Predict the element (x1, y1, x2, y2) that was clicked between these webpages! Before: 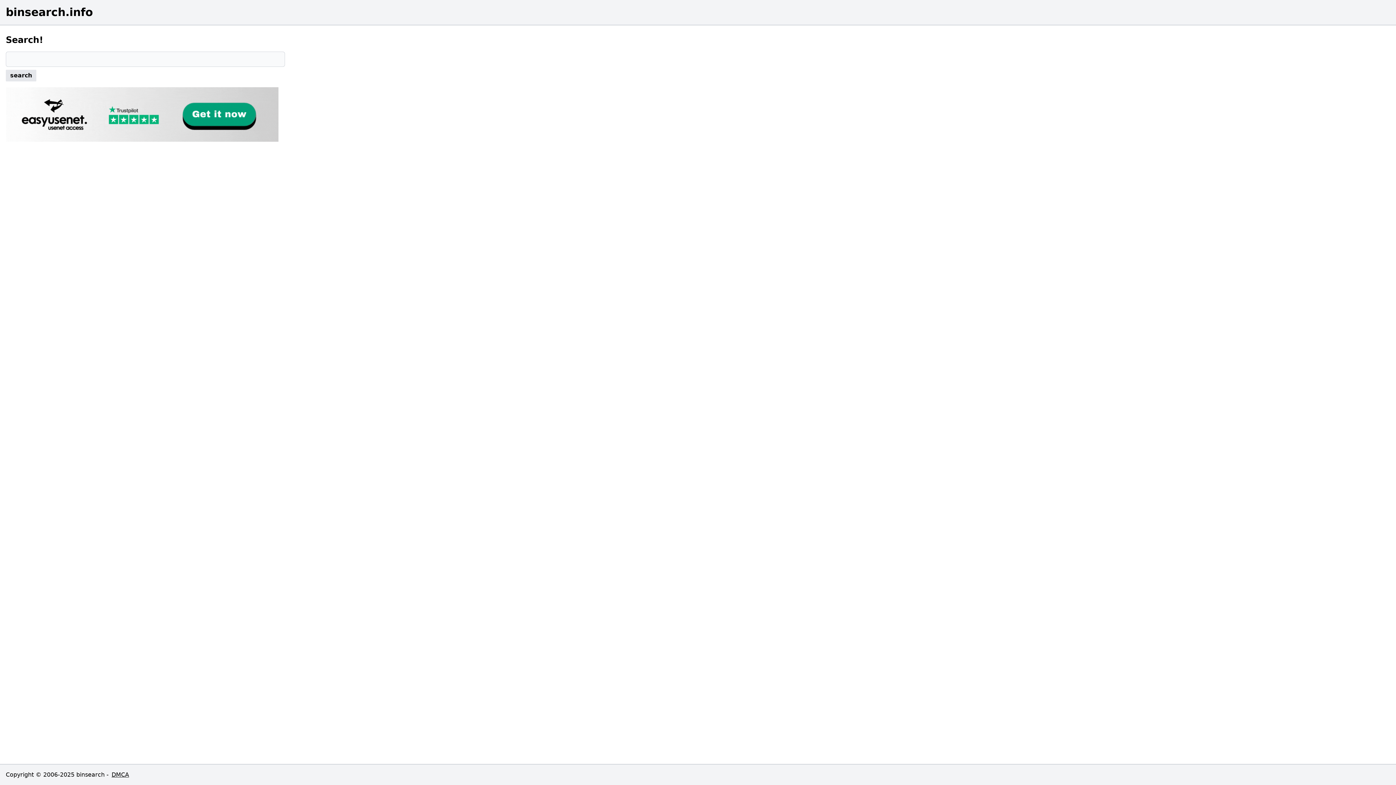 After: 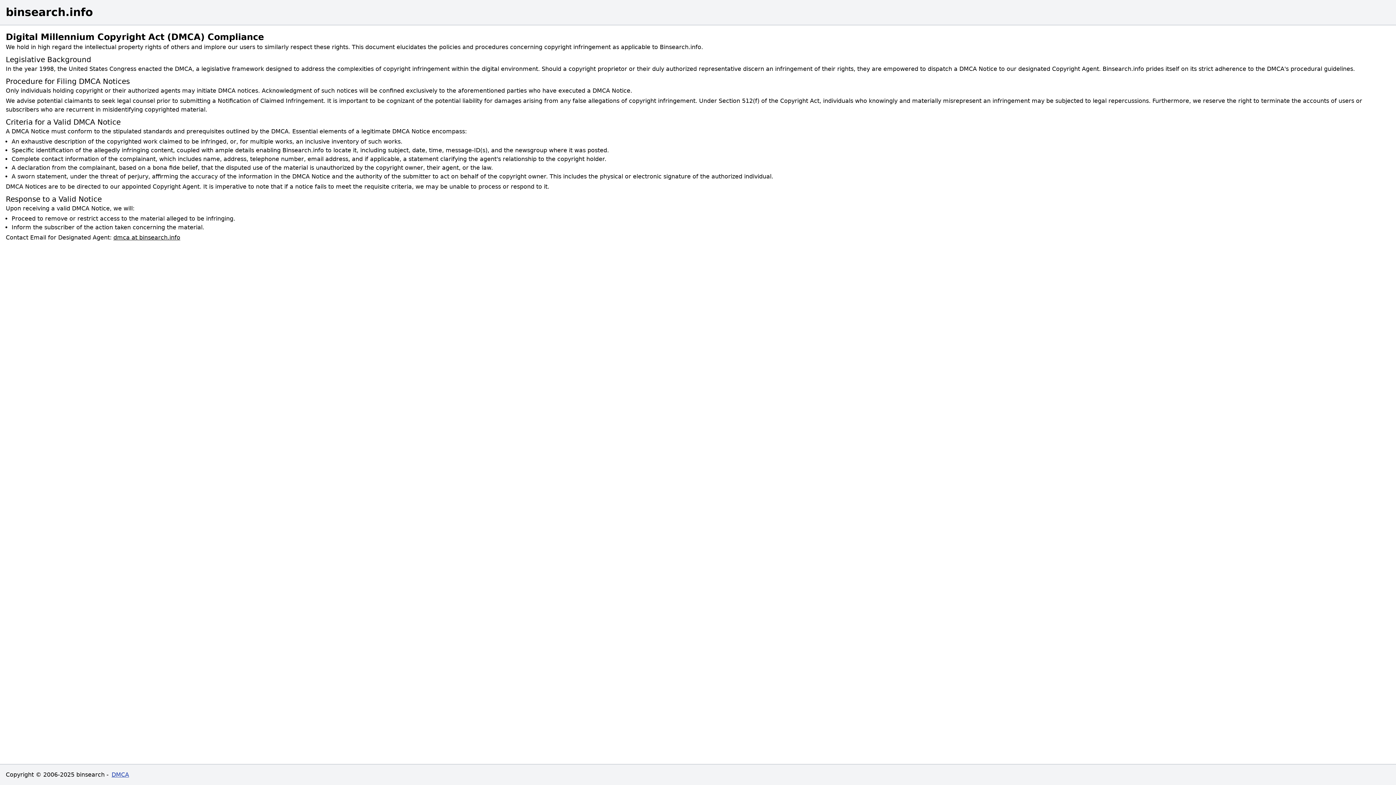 Action: bbox: (111, 771, 129, 778) label: DMCA